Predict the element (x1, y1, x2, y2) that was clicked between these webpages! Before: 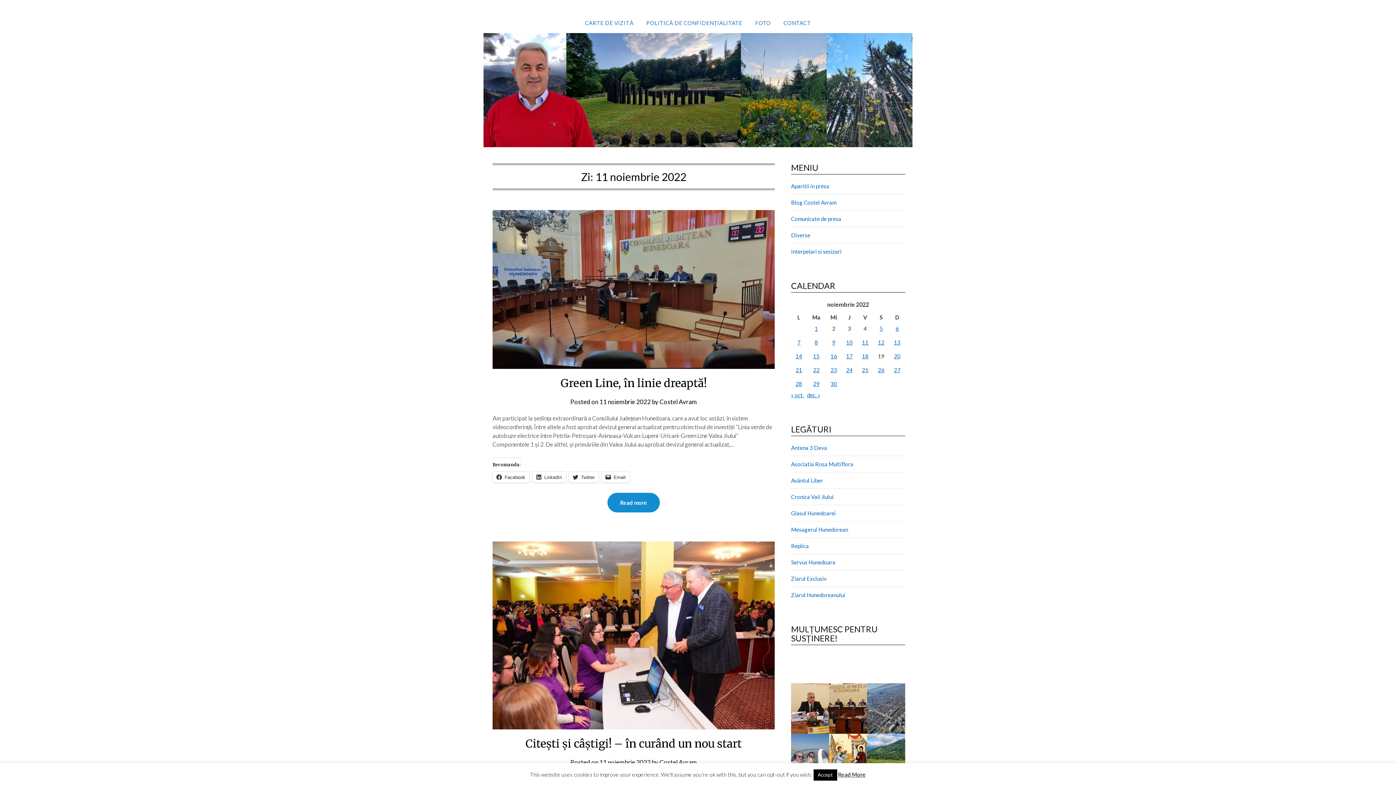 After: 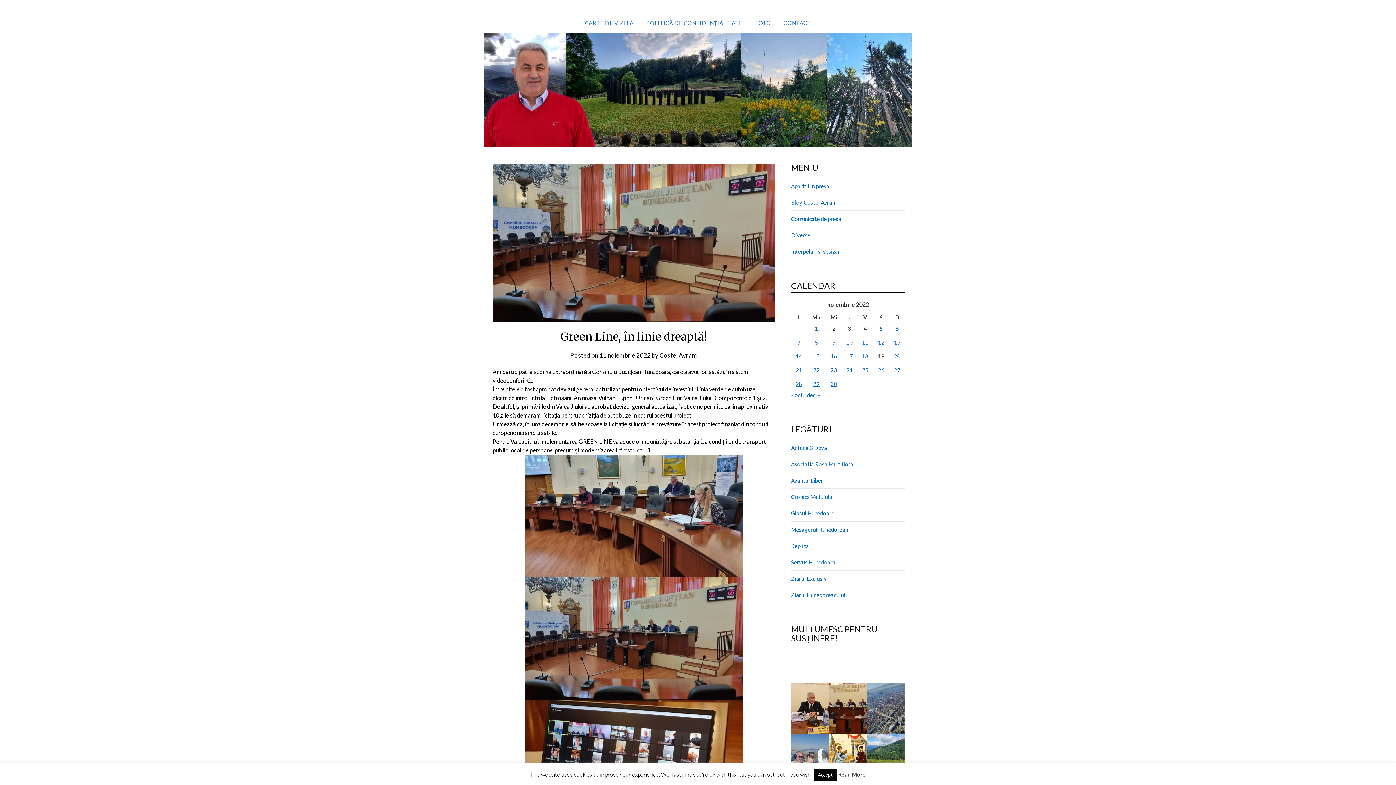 Action: label: 11 noiembrie 2022 bbox: (599, 398, 650, 405)